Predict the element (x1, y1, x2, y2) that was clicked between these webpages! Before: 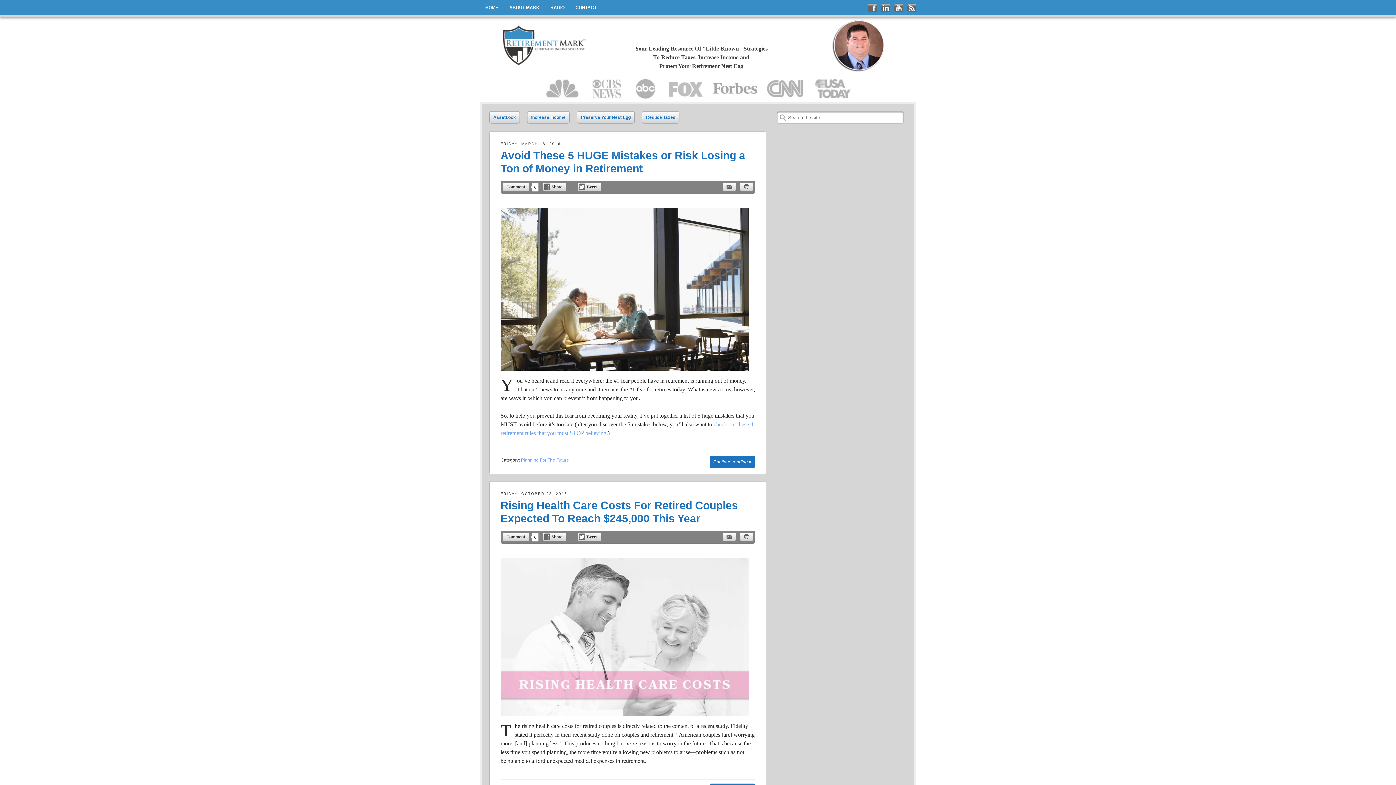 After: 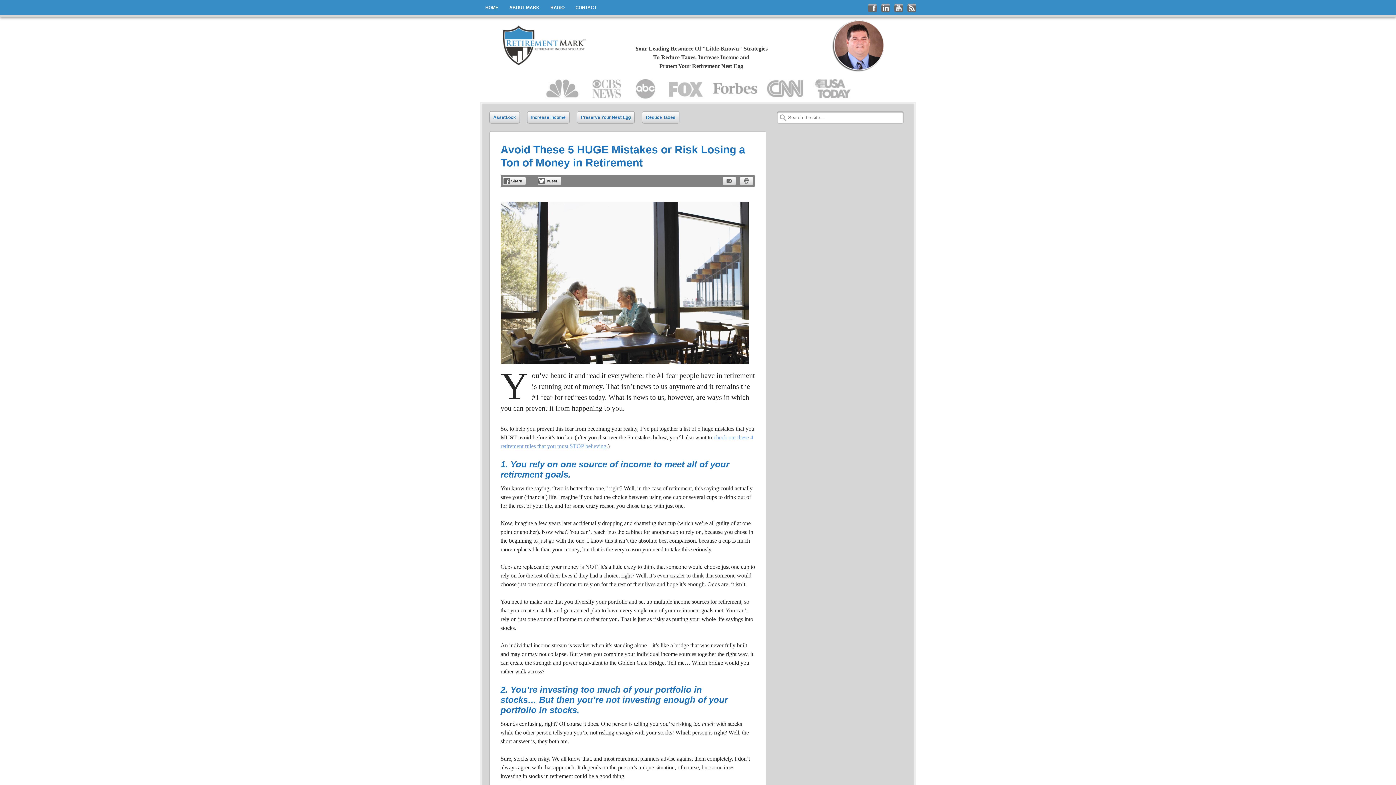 Action: bbox: (500, 208, 755, 370)